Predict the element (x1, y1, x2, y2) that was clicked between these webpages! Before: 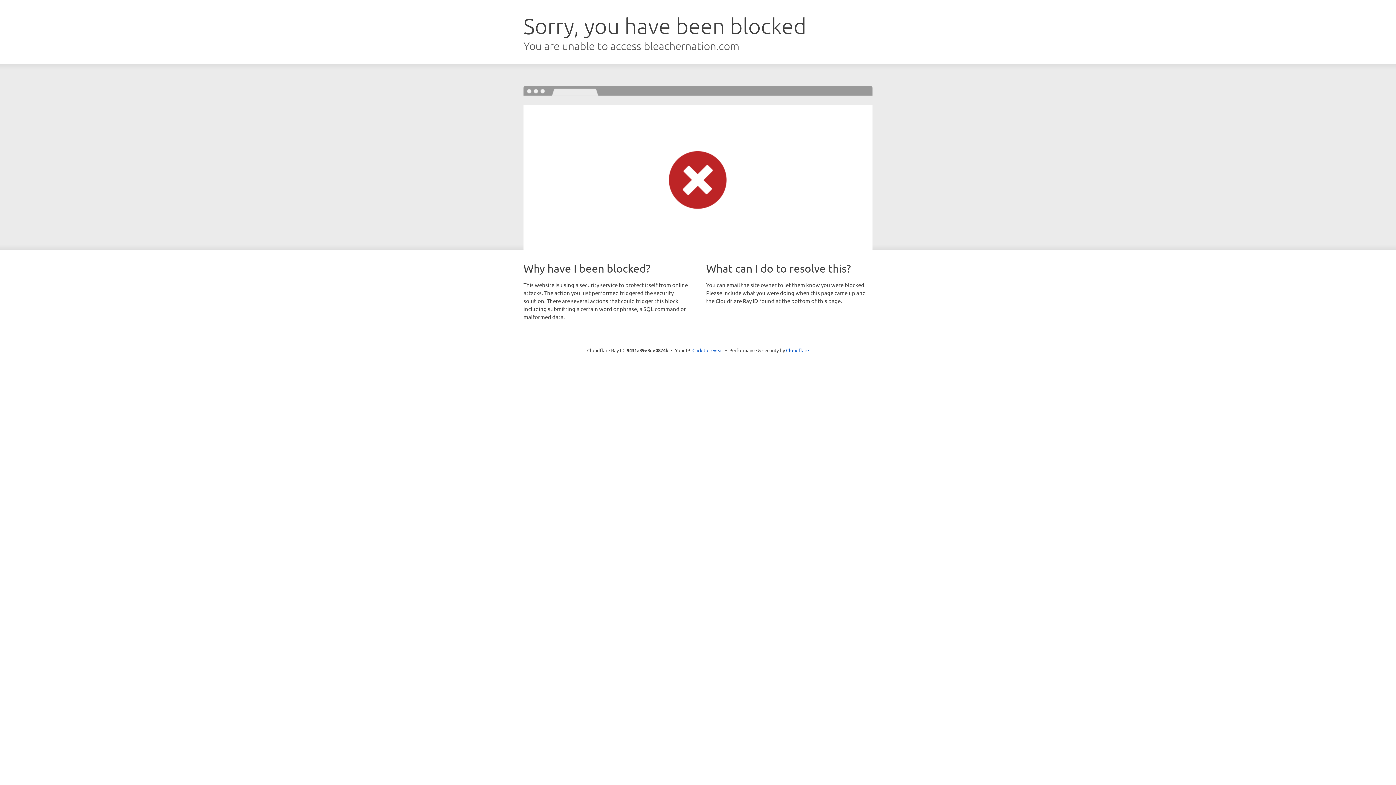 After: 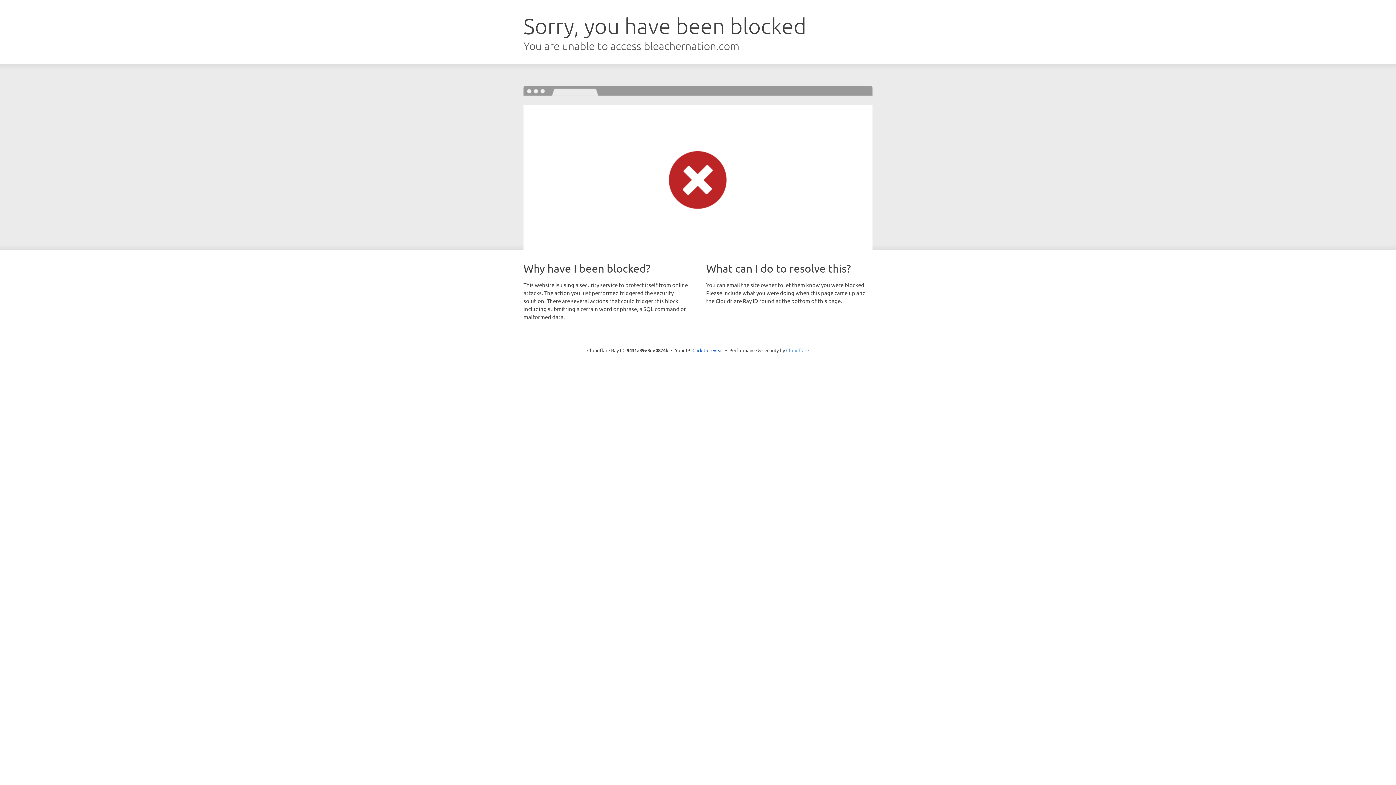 Action: bbox: (786, 347, 809, 353) label: Cloudflare